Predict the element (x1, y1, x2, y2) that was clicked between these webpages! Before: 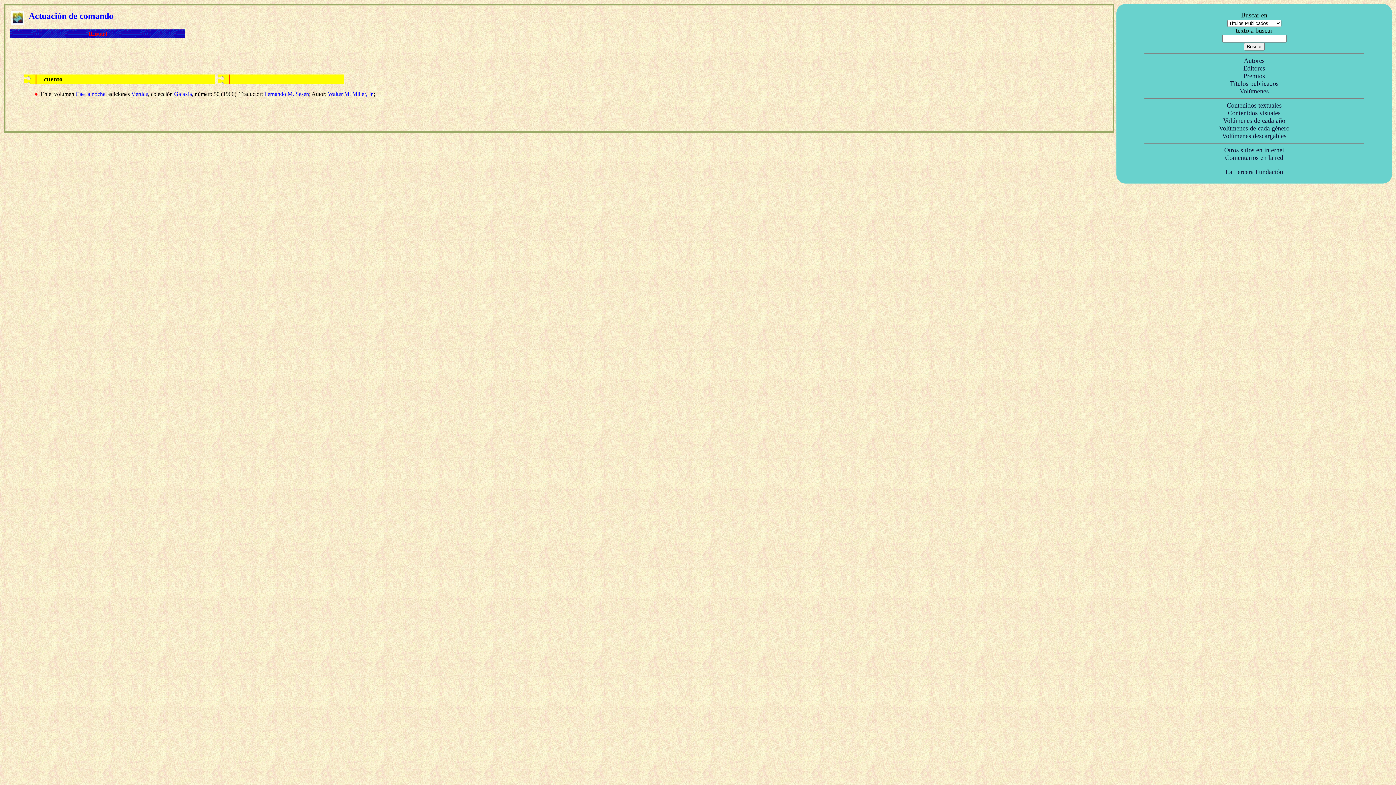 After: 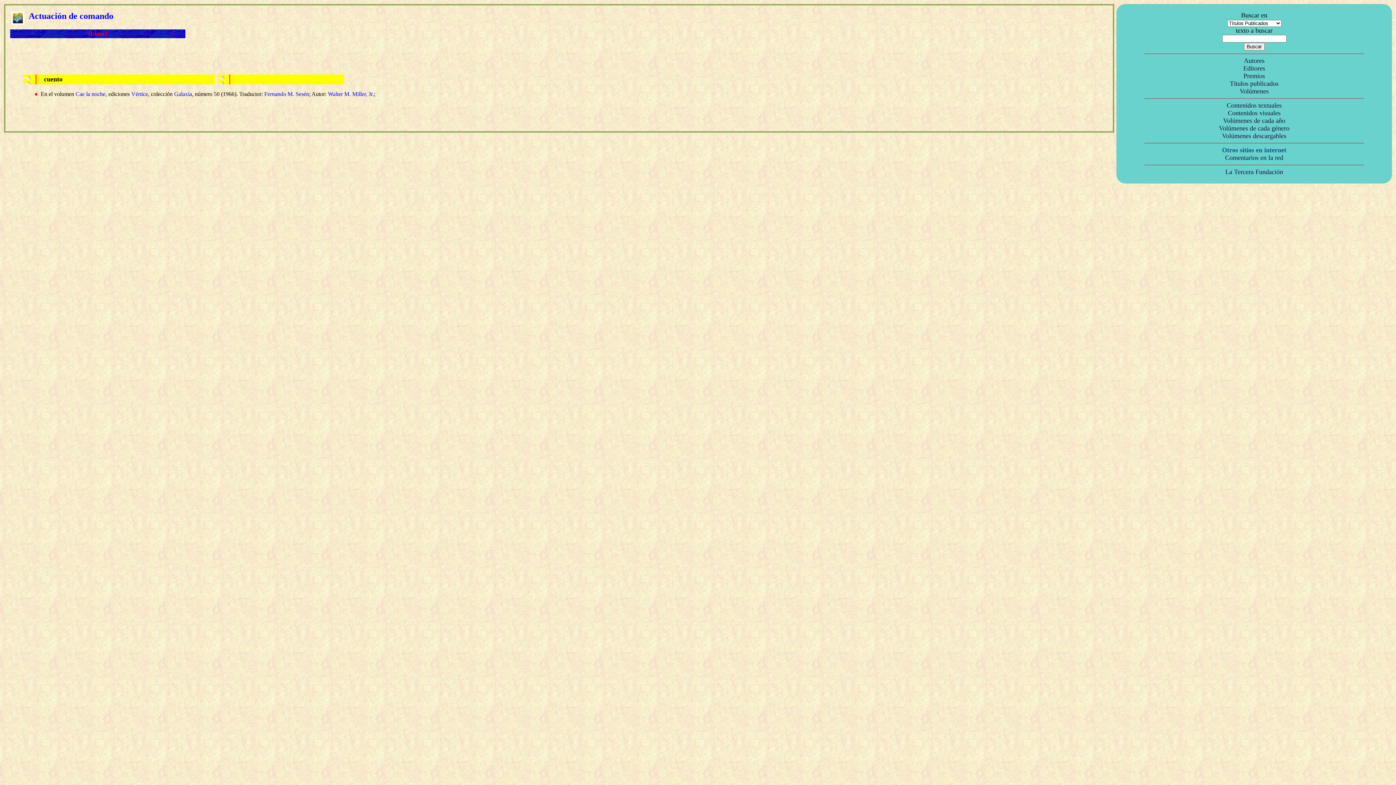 Action: bbox: (1224, 147, 1284, 153) label: Otros sitios en internet